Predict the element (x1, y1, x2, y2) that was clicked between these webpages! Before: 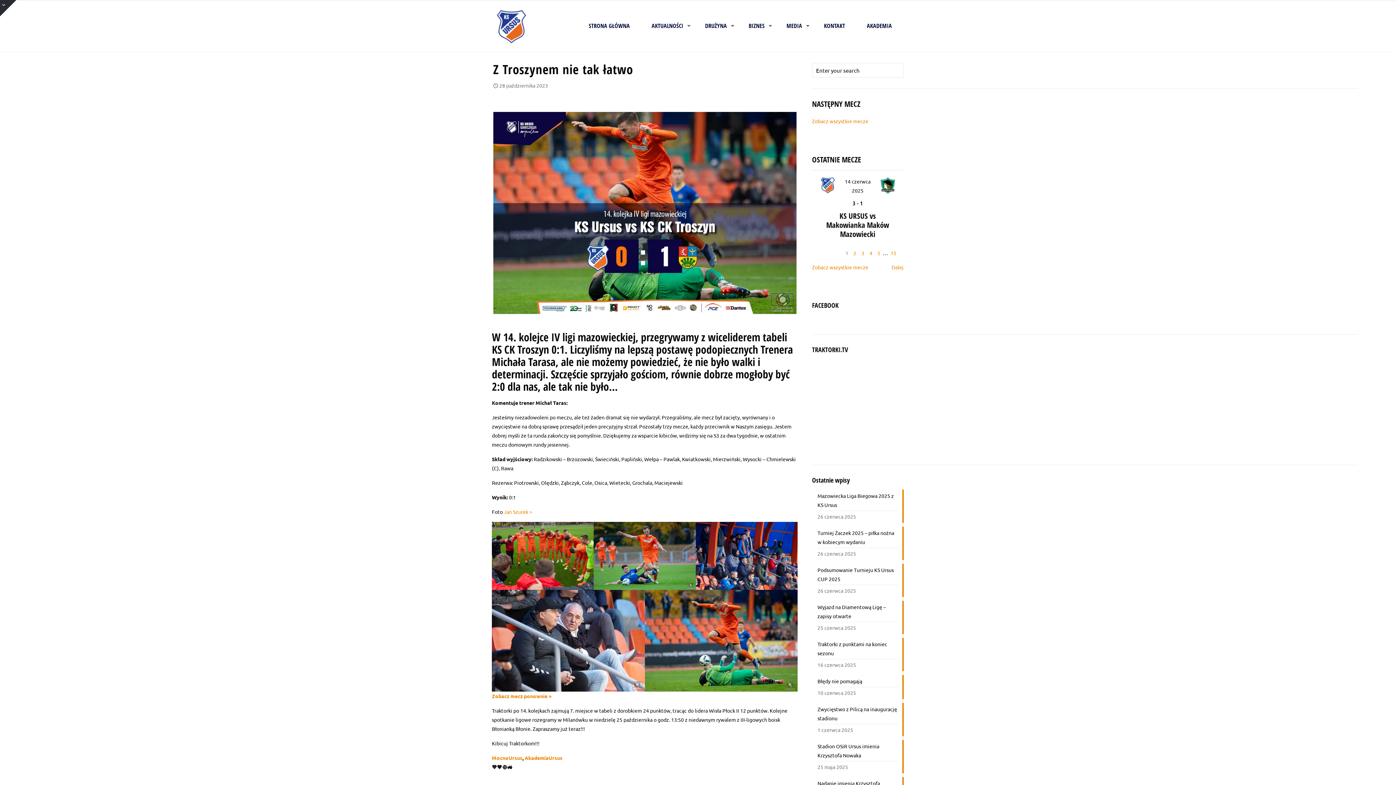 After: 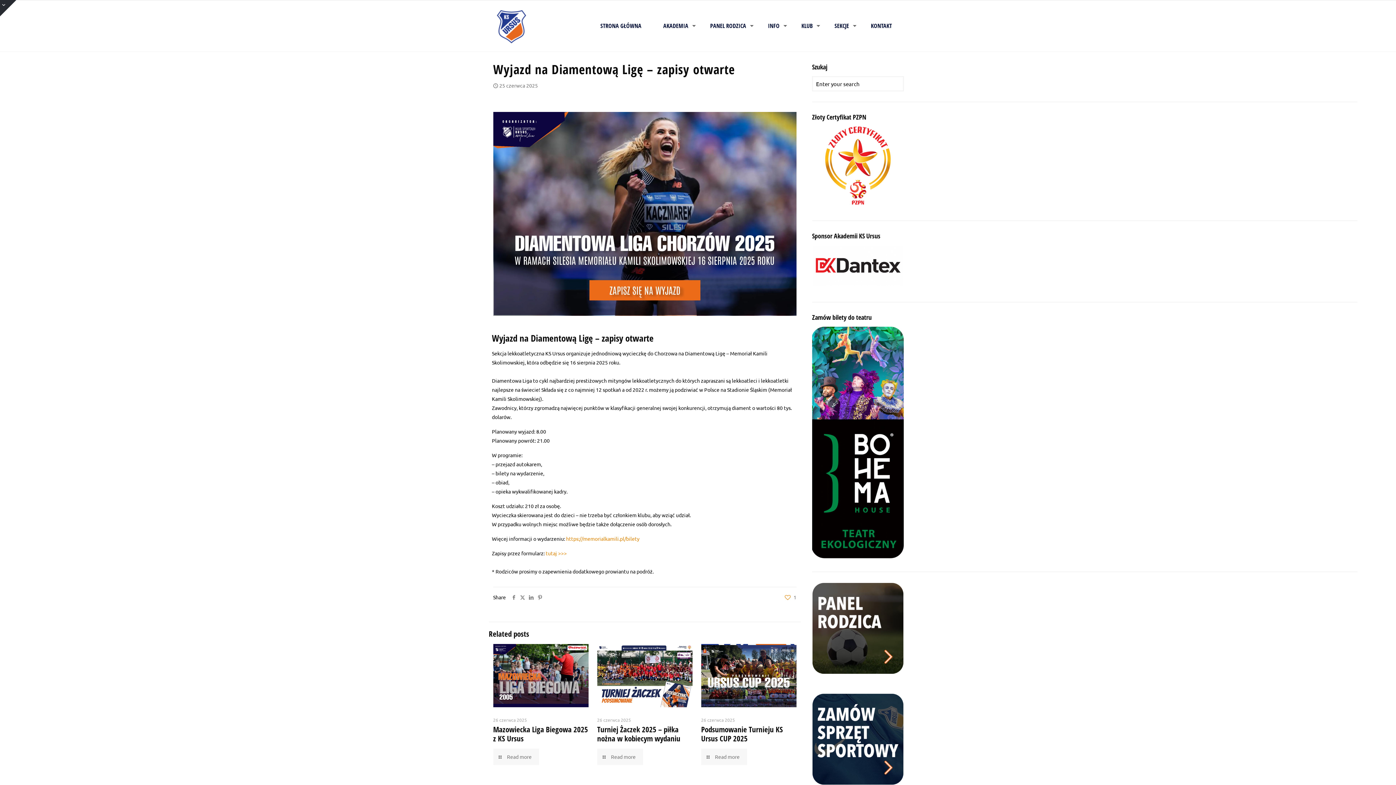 Action: bbox: (817, 602, 898, 622) label: Wyjazd na Diamentową Ligę – zapisy otwarte